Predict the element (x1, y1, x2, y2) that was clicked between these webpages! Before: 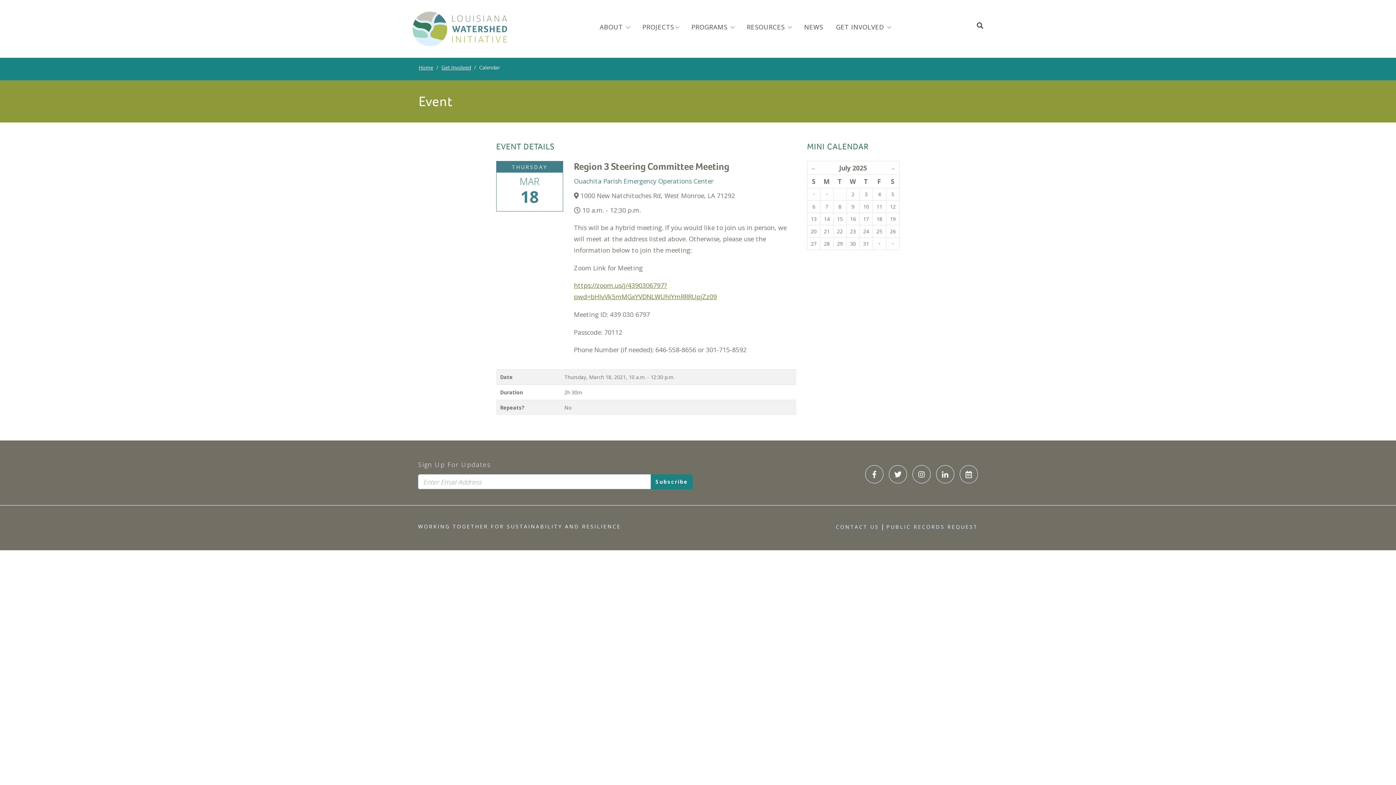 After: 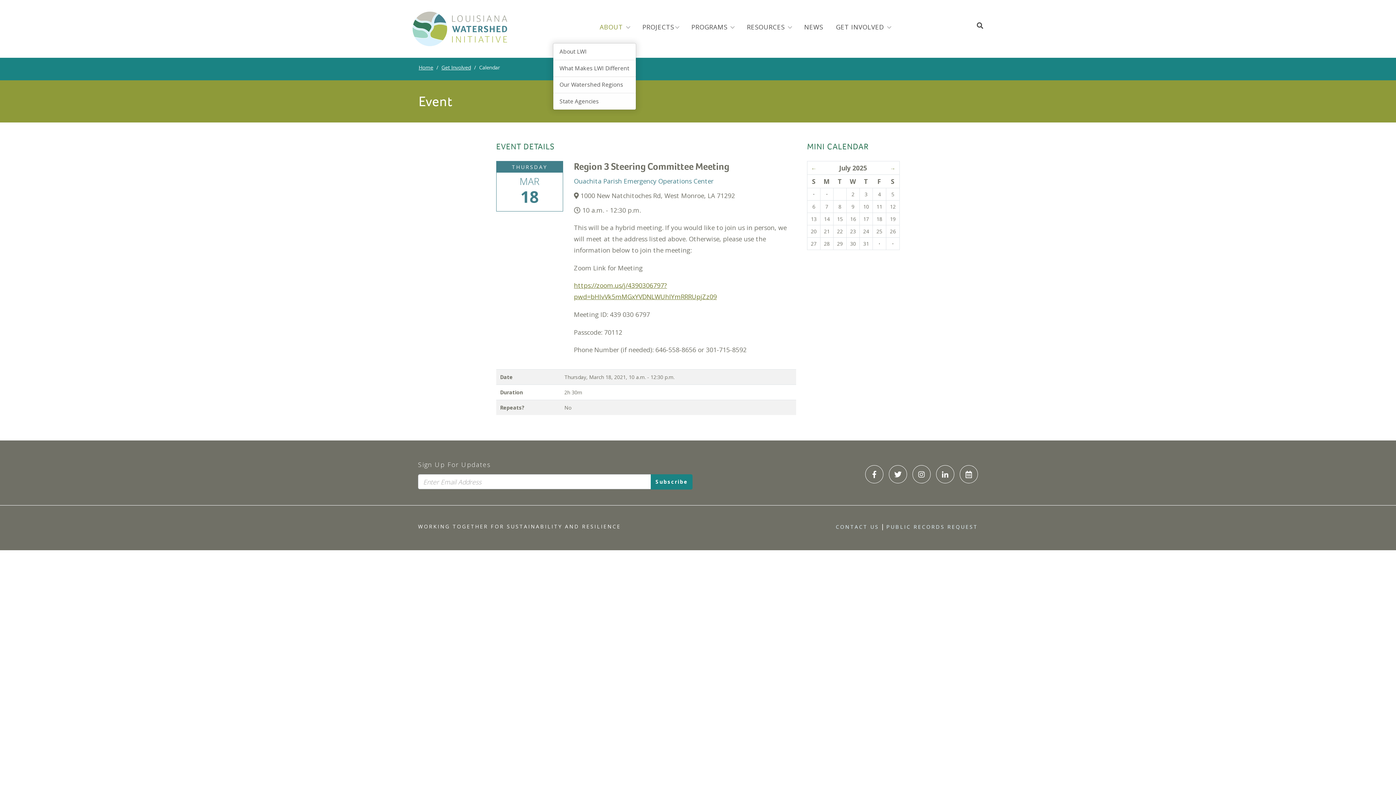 Action: bbox: (593, 18, 636, 36) label: ABOUT 